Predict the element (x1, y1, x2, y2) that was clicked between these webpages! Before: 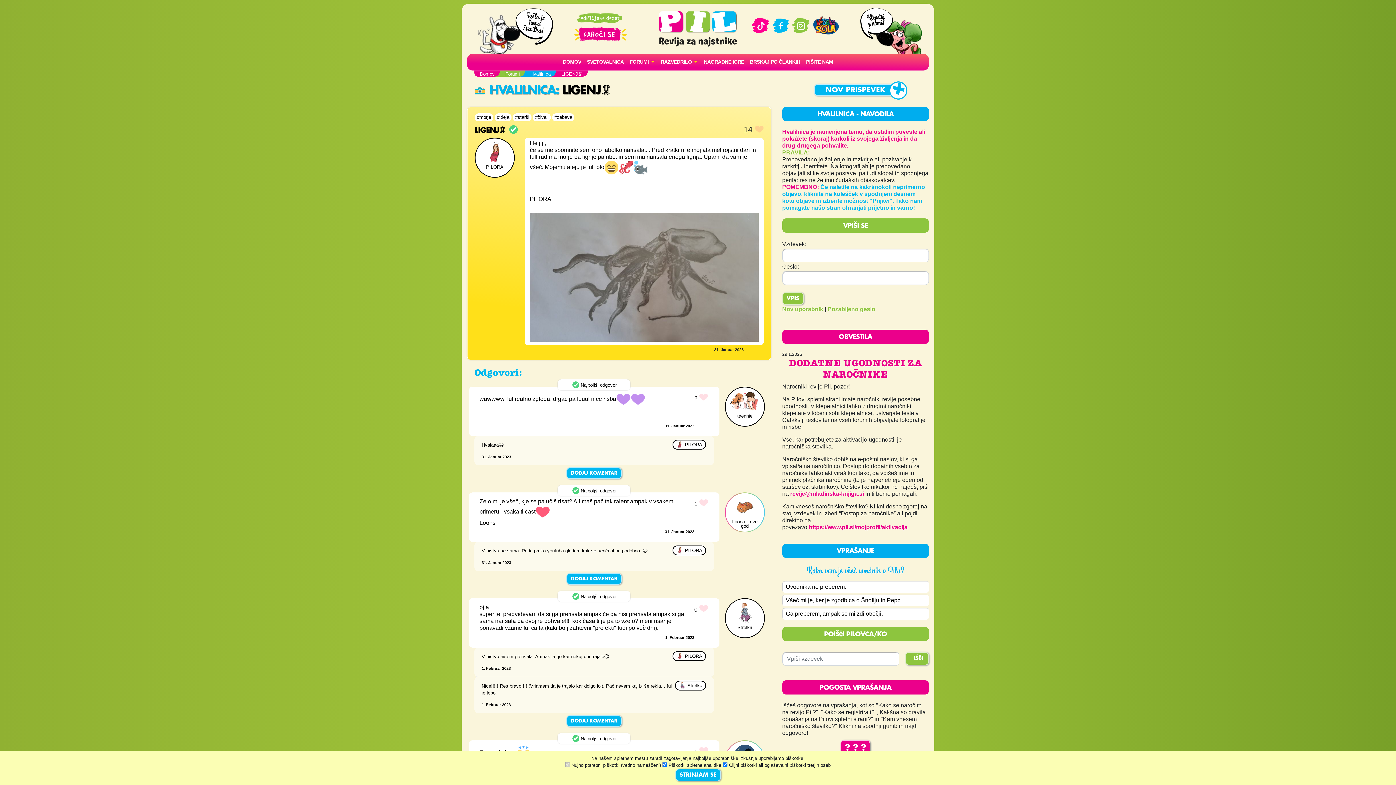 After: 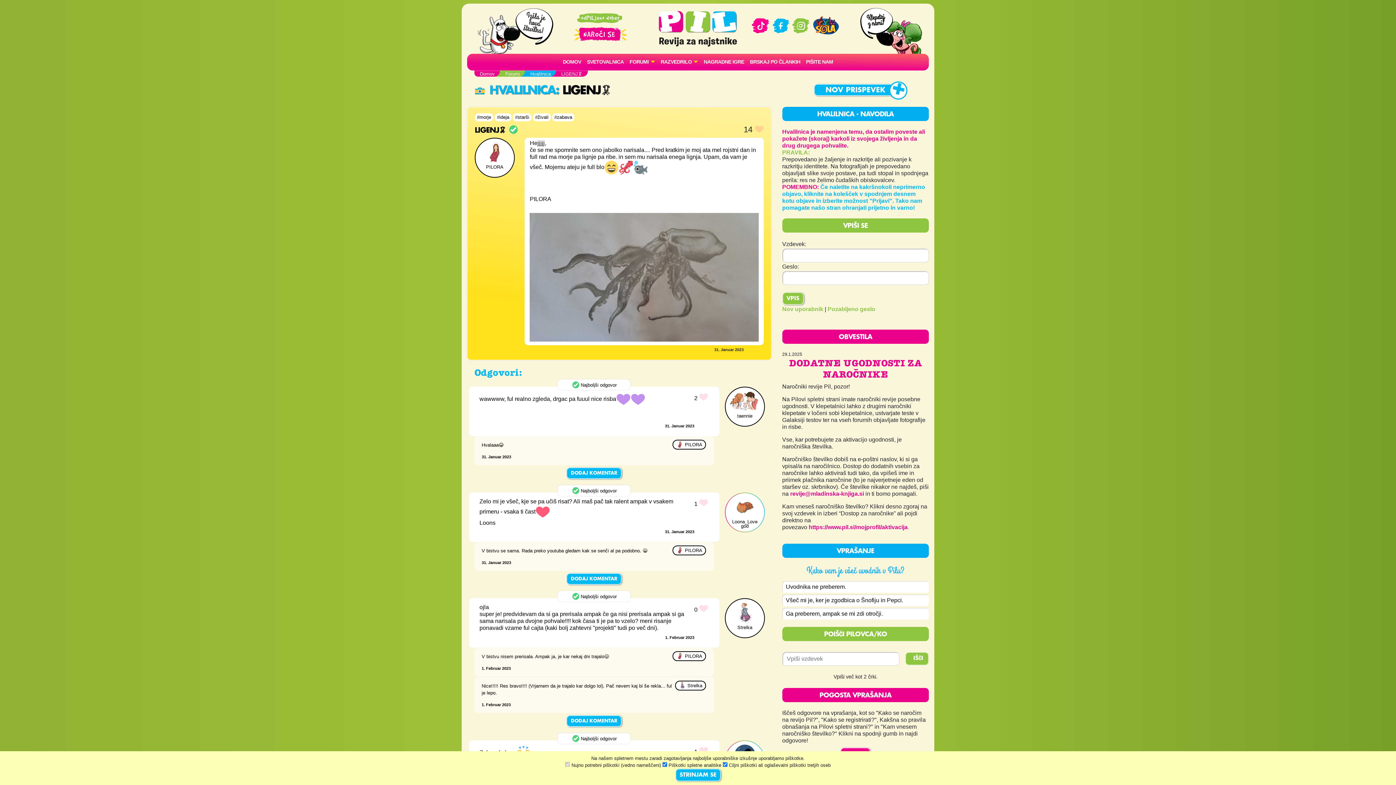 Action: label: IŠČI bbox: (905, 652, 929, 665)